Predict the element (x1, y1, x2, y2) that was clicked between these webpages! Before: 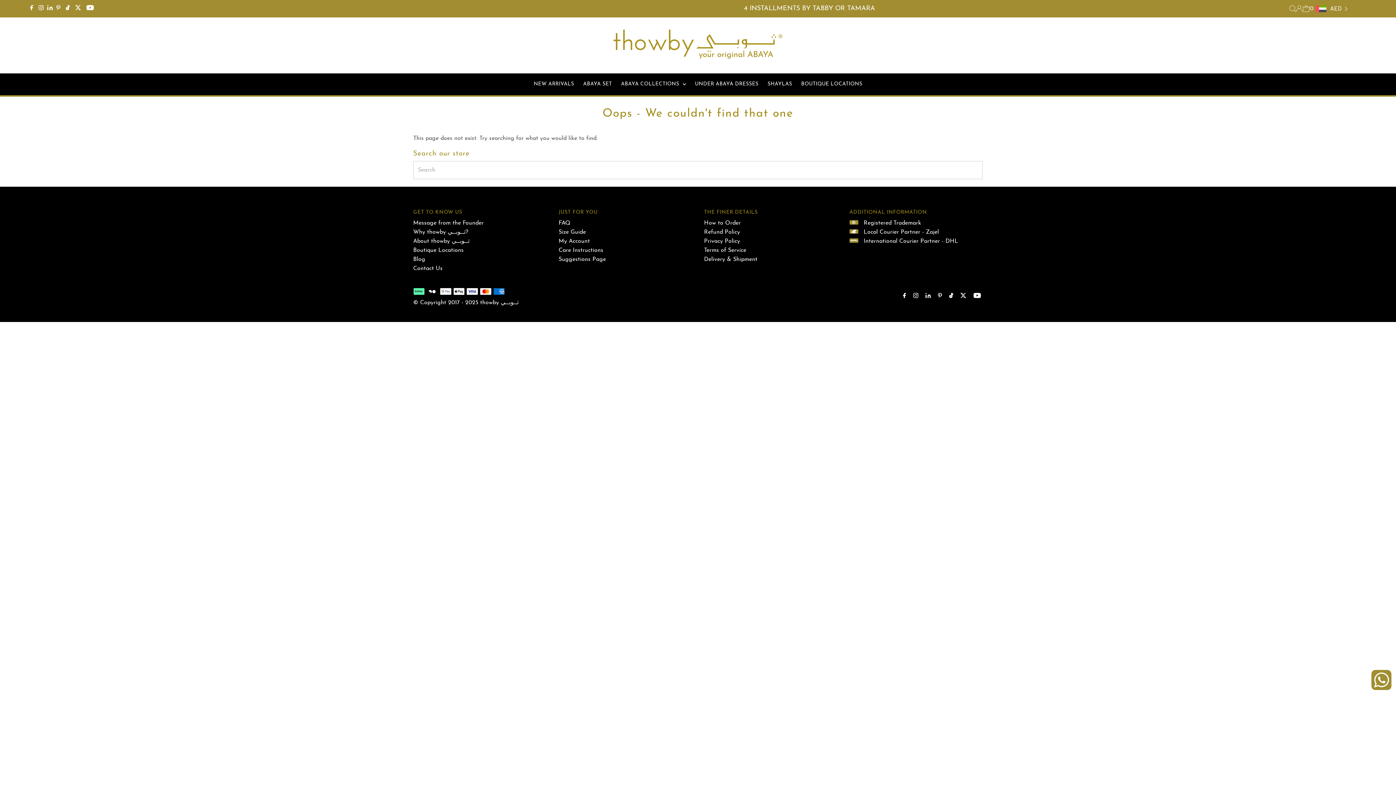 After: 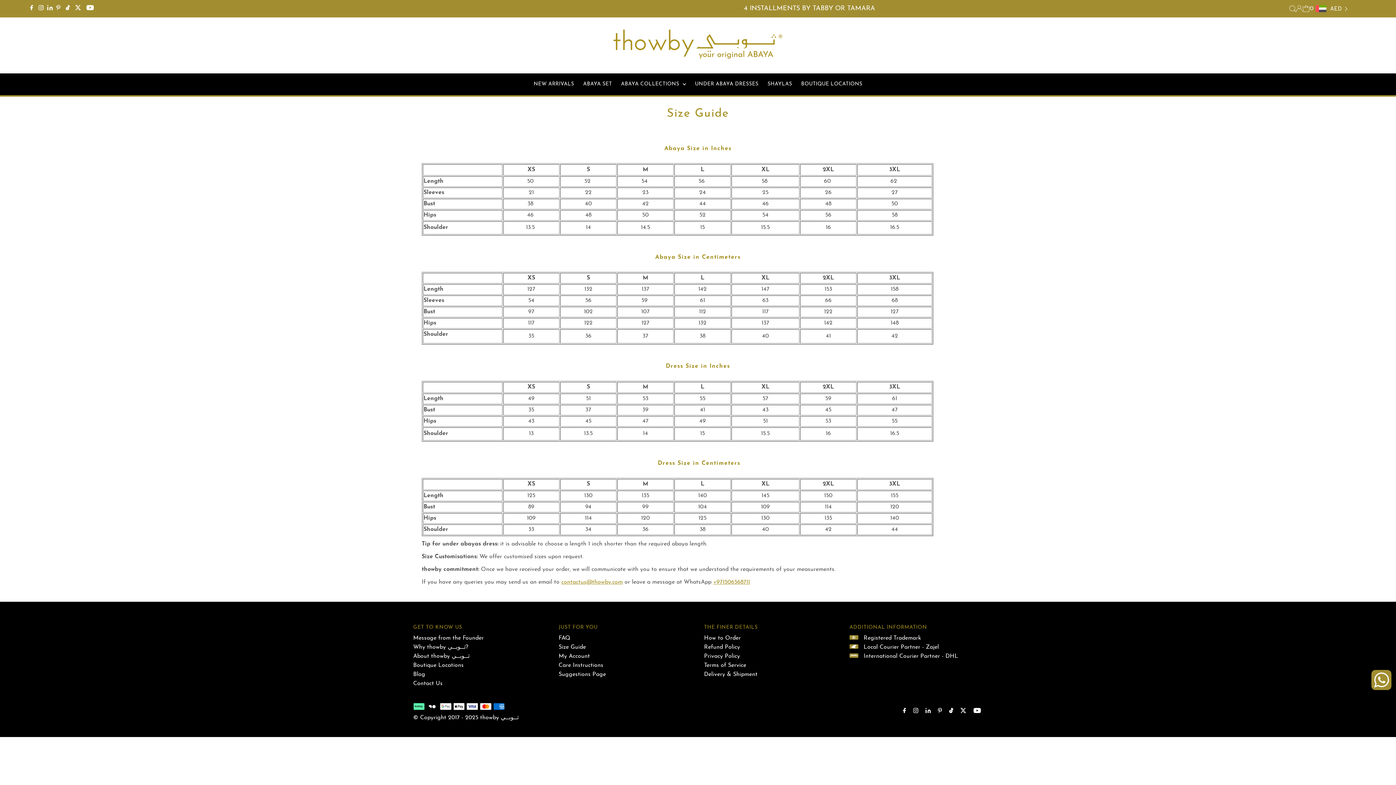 Action: bbox: (558, 229, 586, 235) label: Size Guide